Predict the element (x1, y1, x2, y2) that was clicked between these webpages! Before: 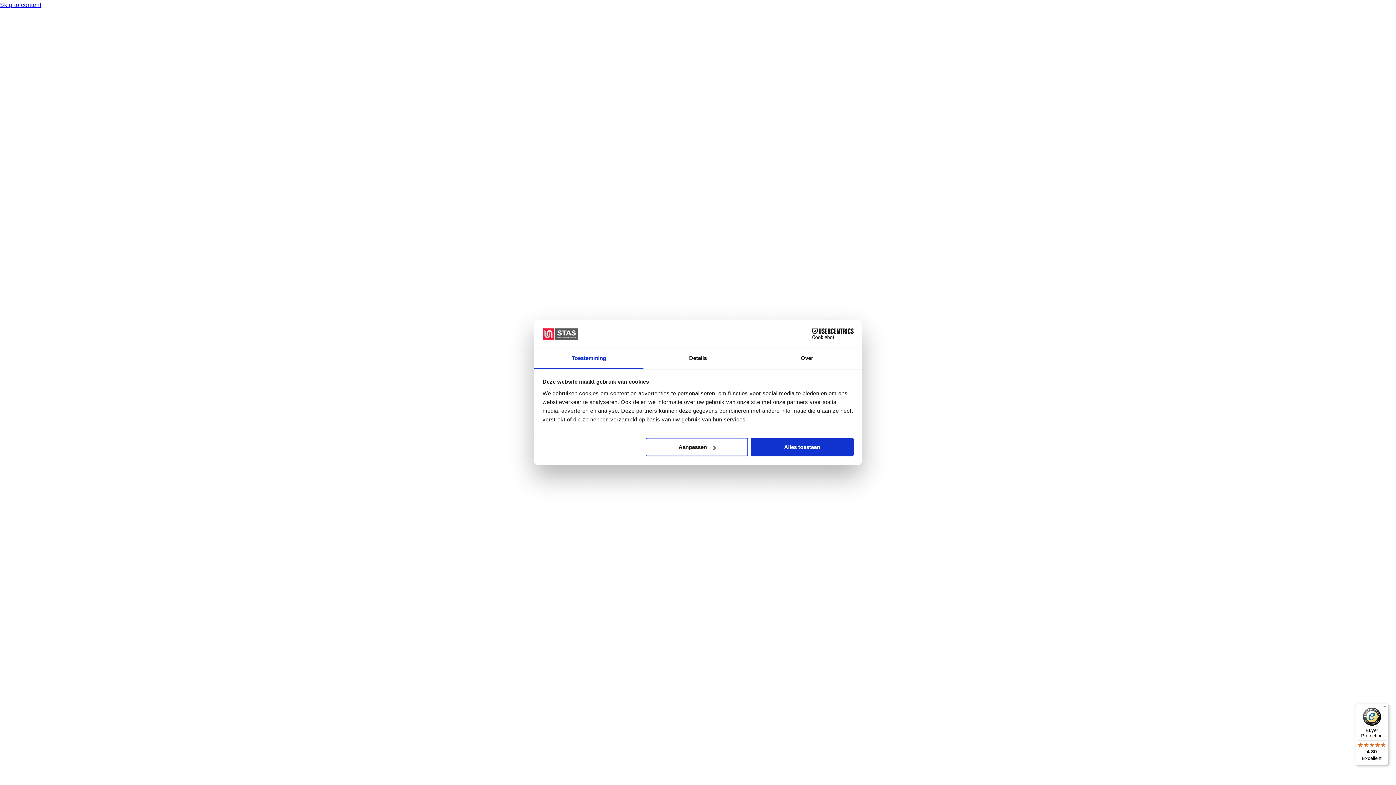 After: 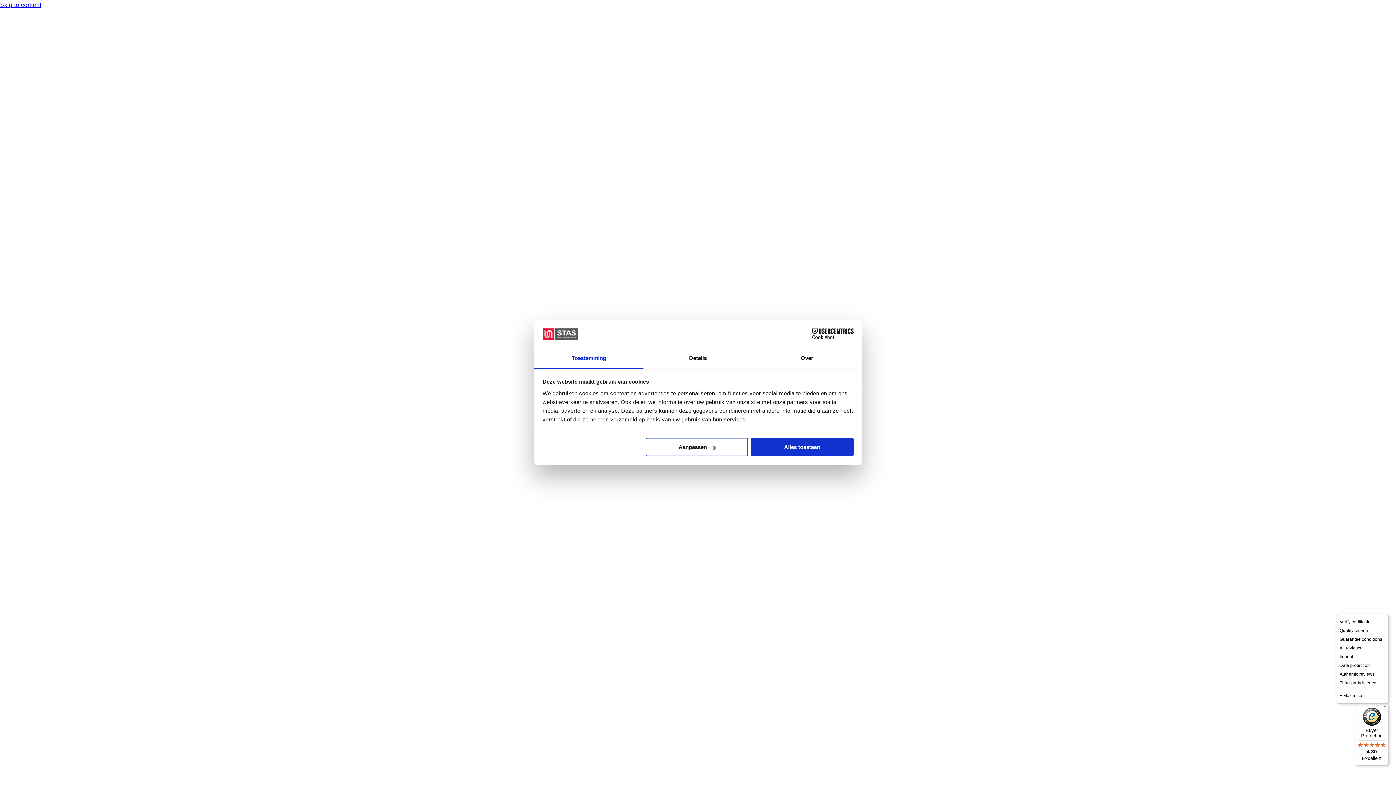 Action: label: Menu bbox: (1380, 704, 1389, 712)